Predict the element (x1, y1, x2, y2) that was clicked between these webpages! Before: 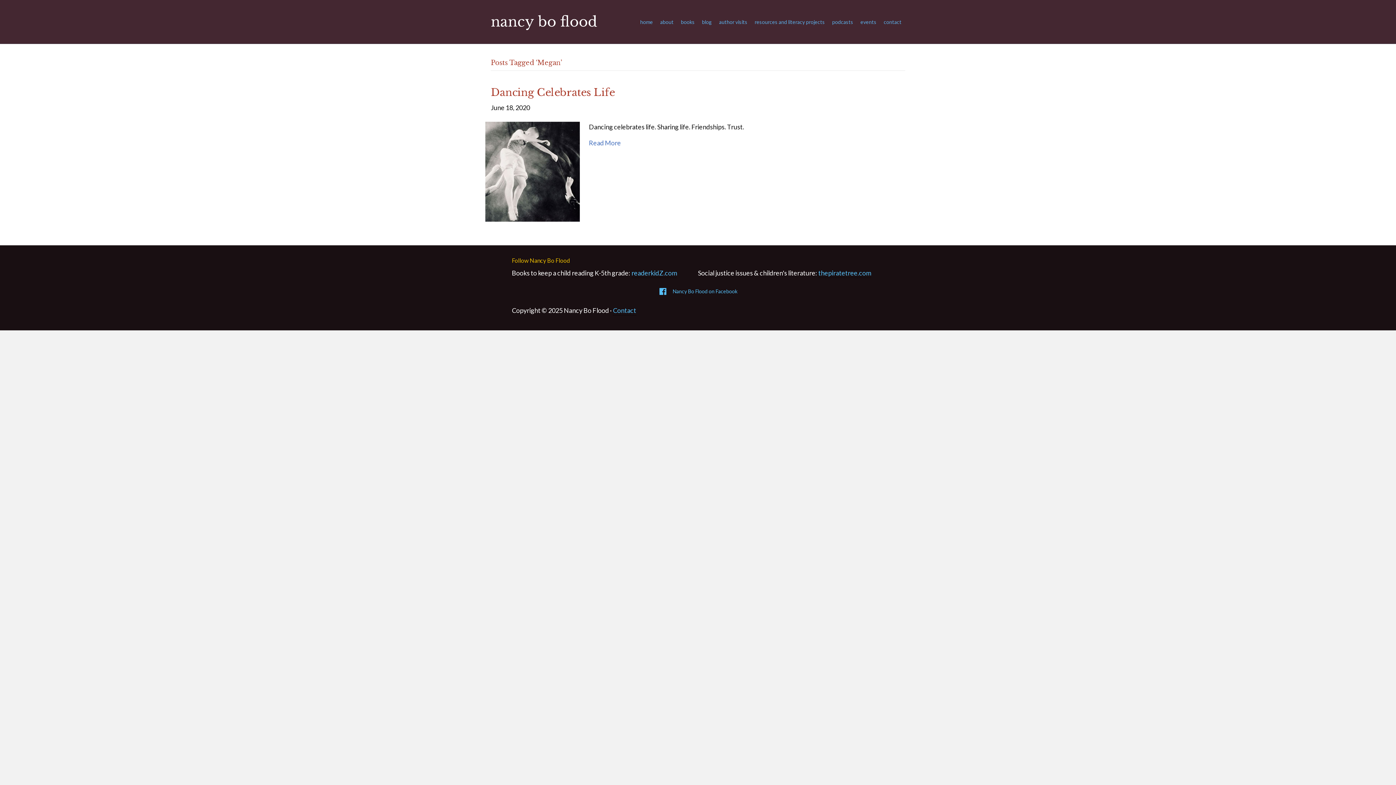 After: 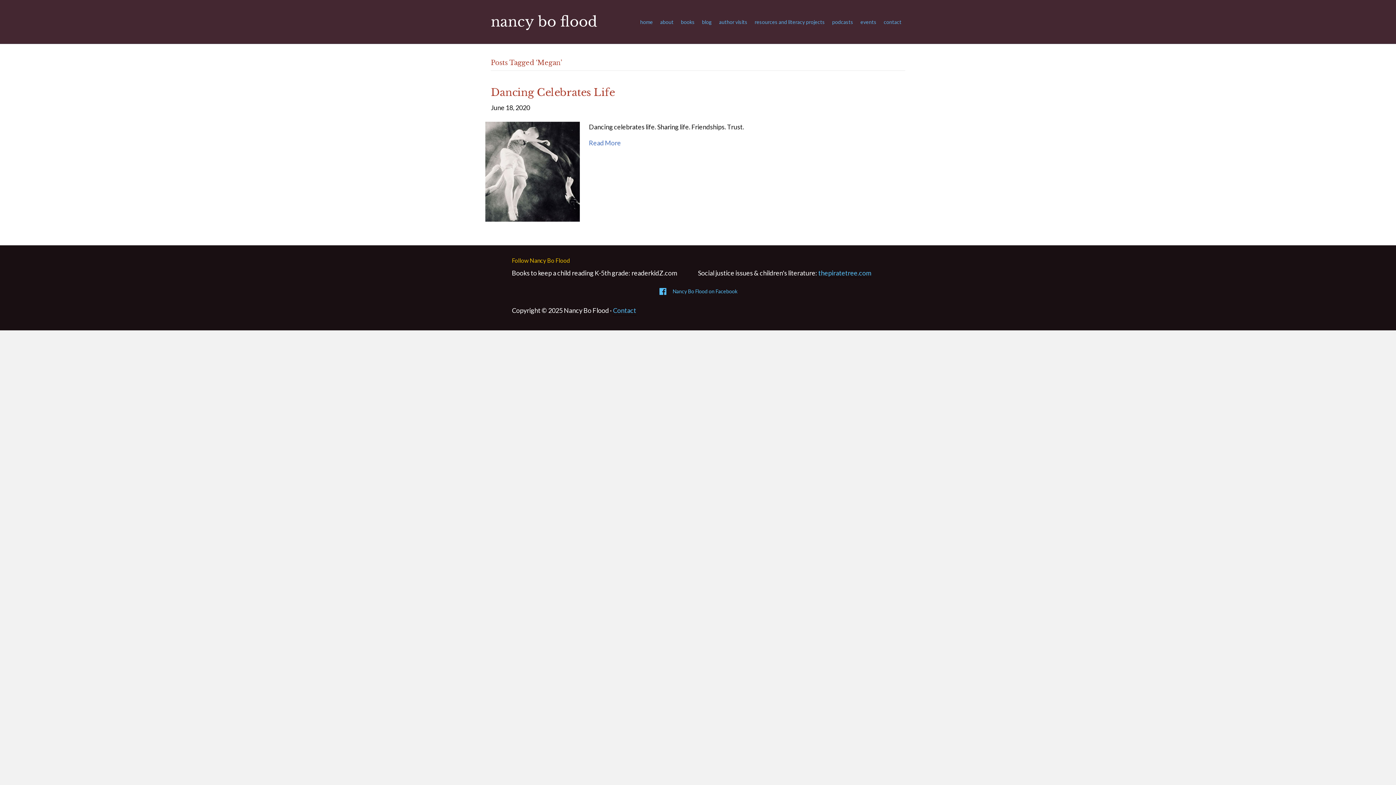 Action: label: readerkidZ.com bbox: (631, 269, 677, 278)